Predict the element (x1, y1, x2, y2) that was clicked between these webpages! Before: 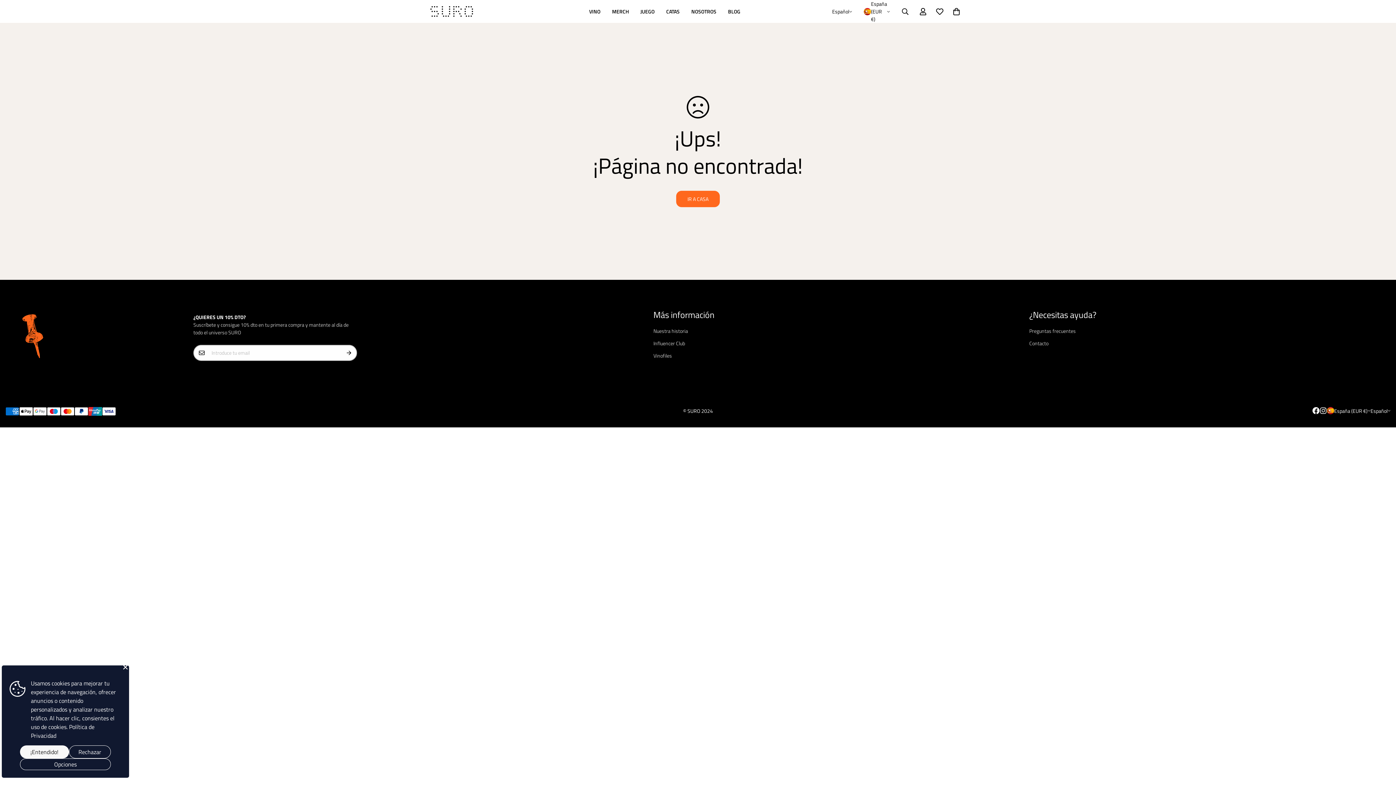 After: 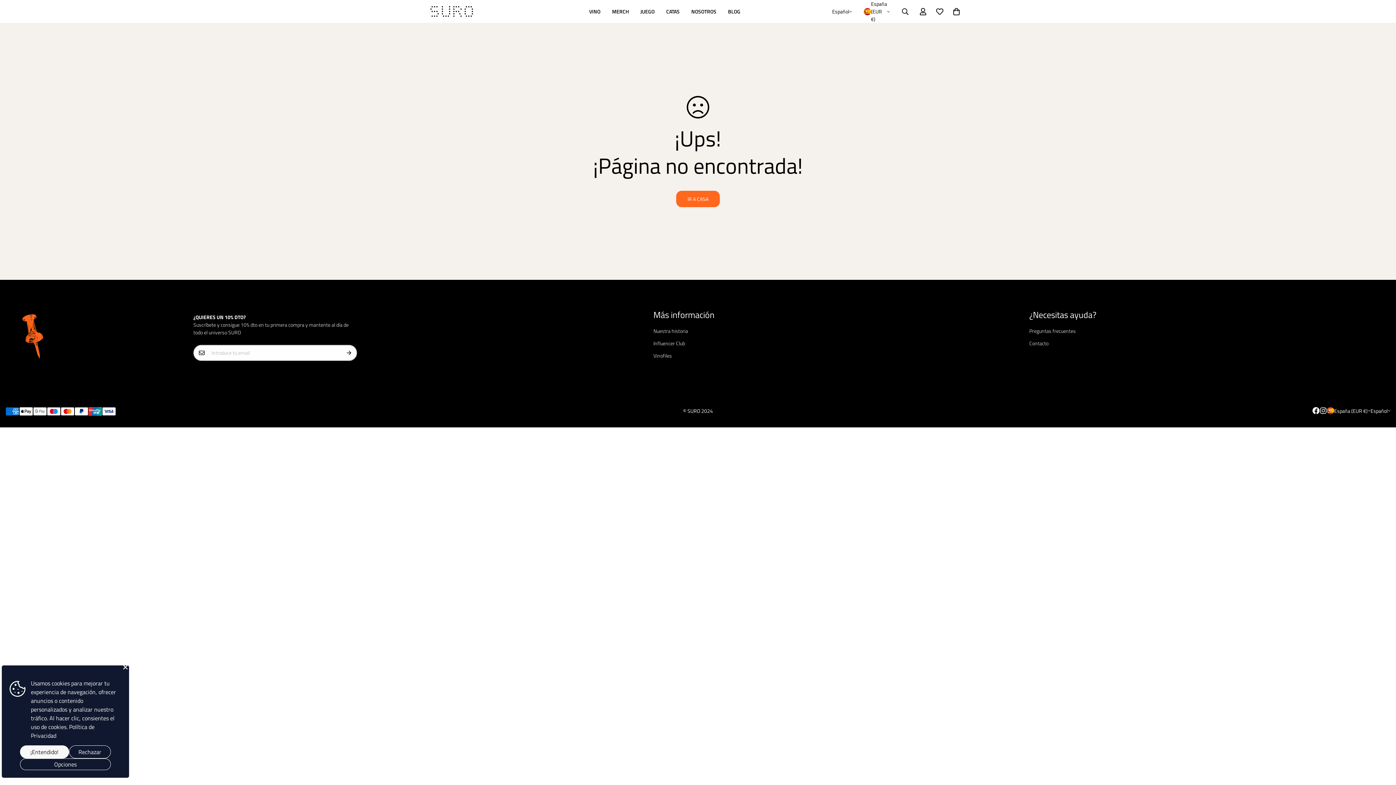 Action: label: Preguntas frecuentes bbox: (1029, 327, 1076, 334)